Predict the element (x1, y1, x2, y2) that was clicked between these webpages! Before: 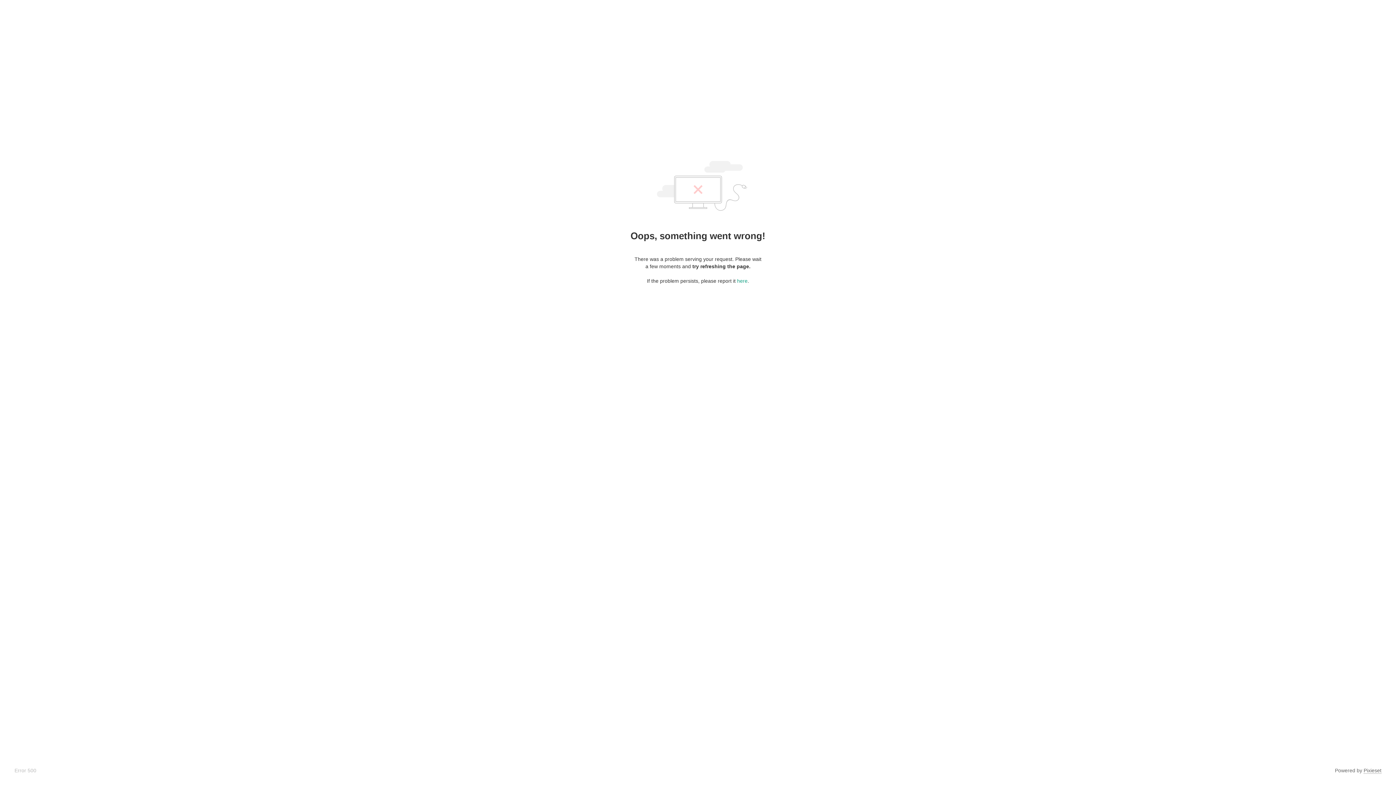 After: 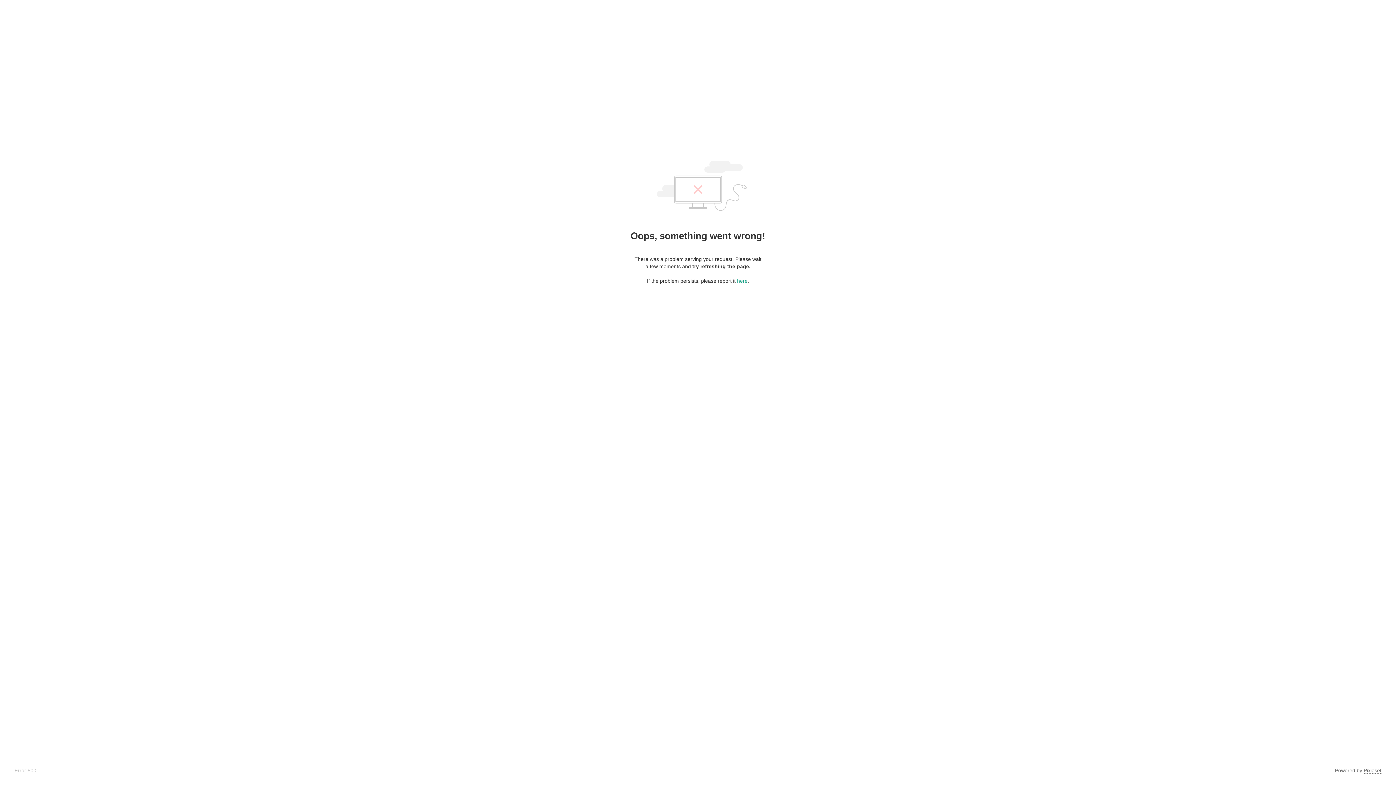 Action: bbox: (1364, 768, 1381, 774) label: Pixieset